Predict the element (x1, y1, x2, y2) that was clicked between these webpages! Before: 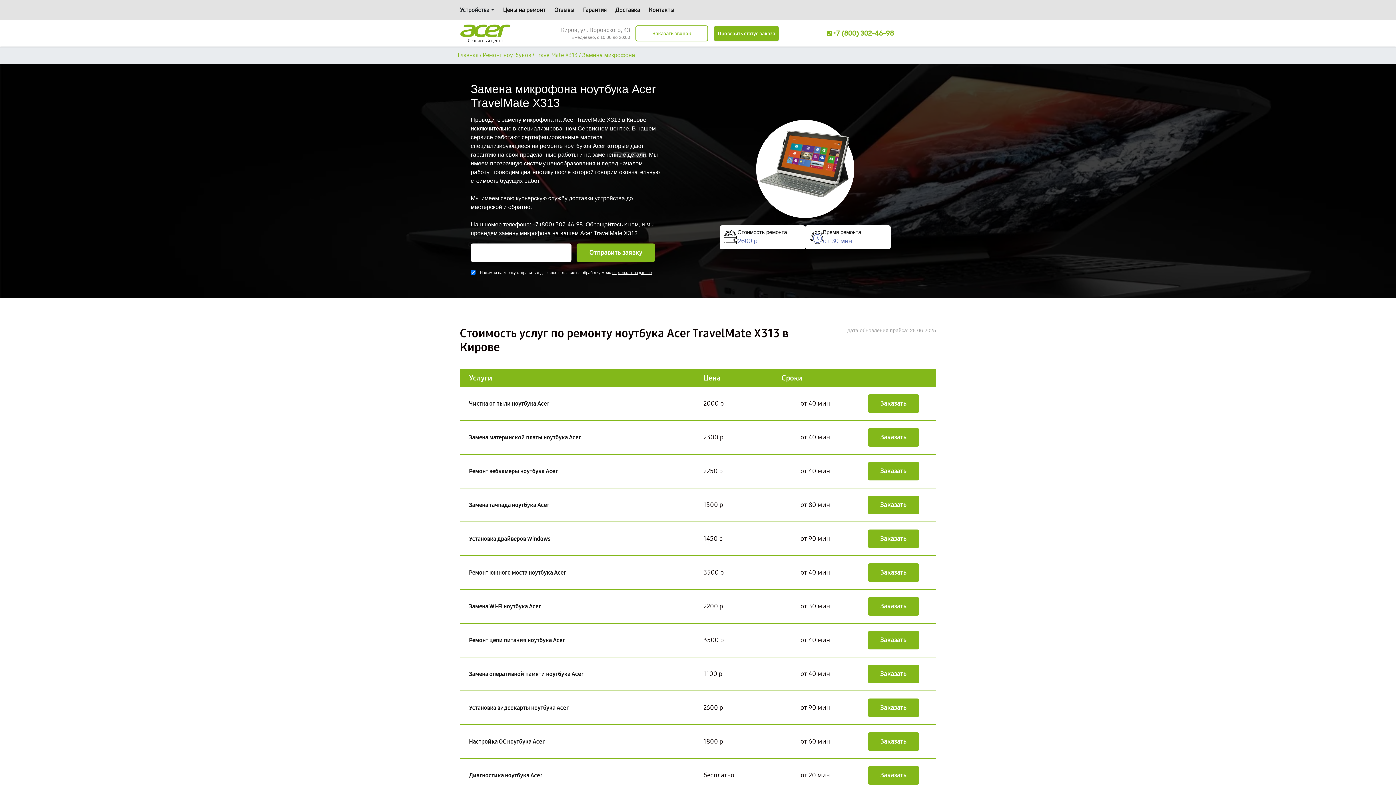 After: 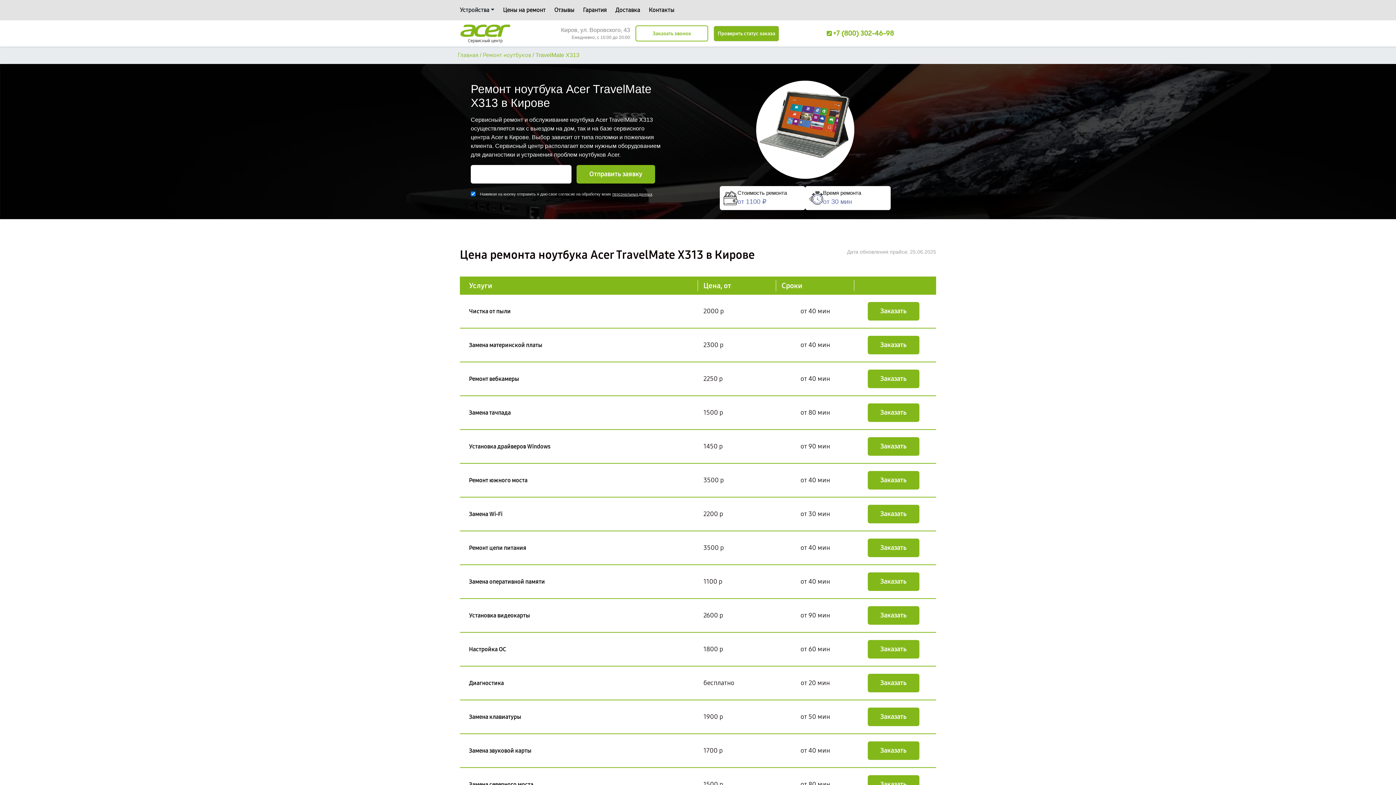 Action: bbox: (535, 51, 577, 58) label: TravelMate X313